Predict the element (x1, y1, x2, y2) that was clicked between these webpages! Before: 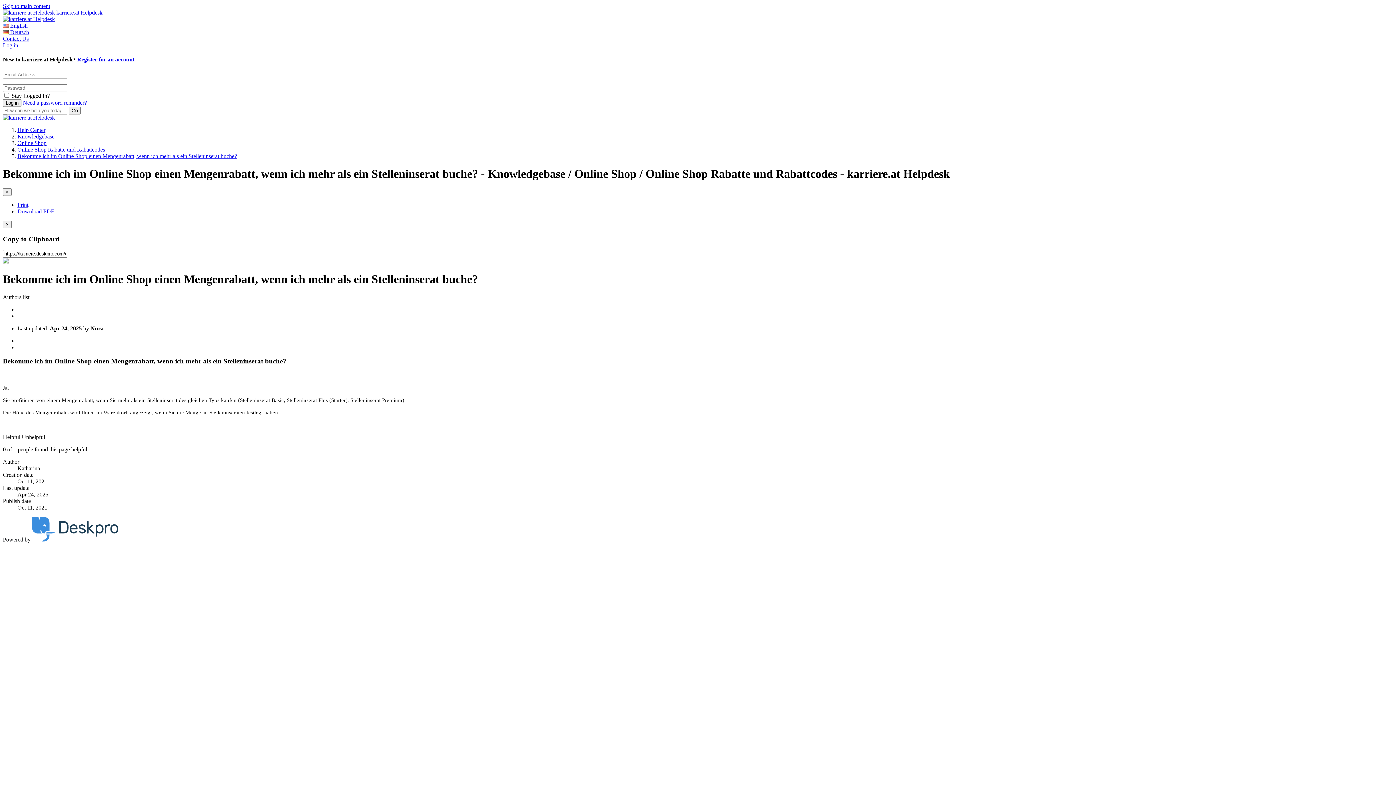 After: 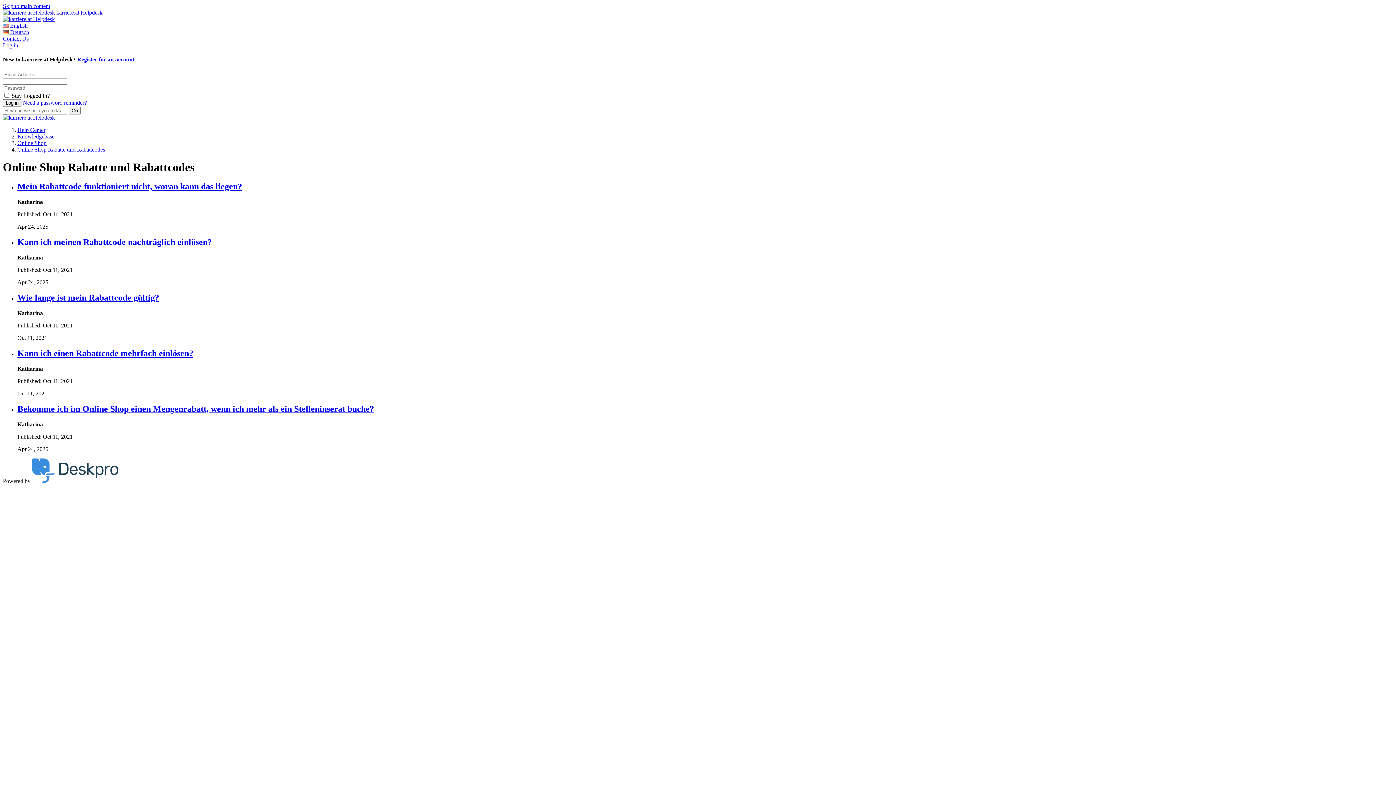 Action: bbox: (17, 146, 105, 152) label: Online Shop Rabatte und Rabattcodes